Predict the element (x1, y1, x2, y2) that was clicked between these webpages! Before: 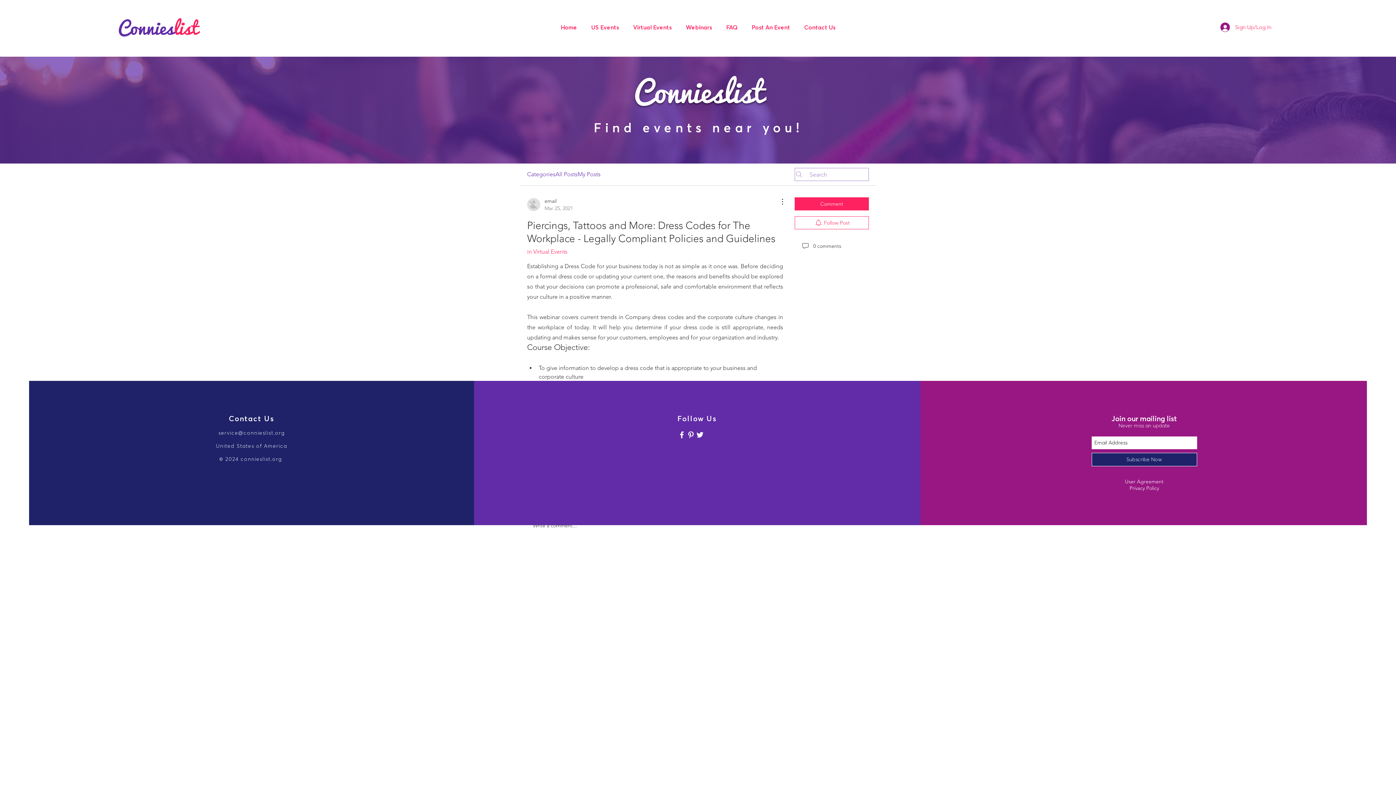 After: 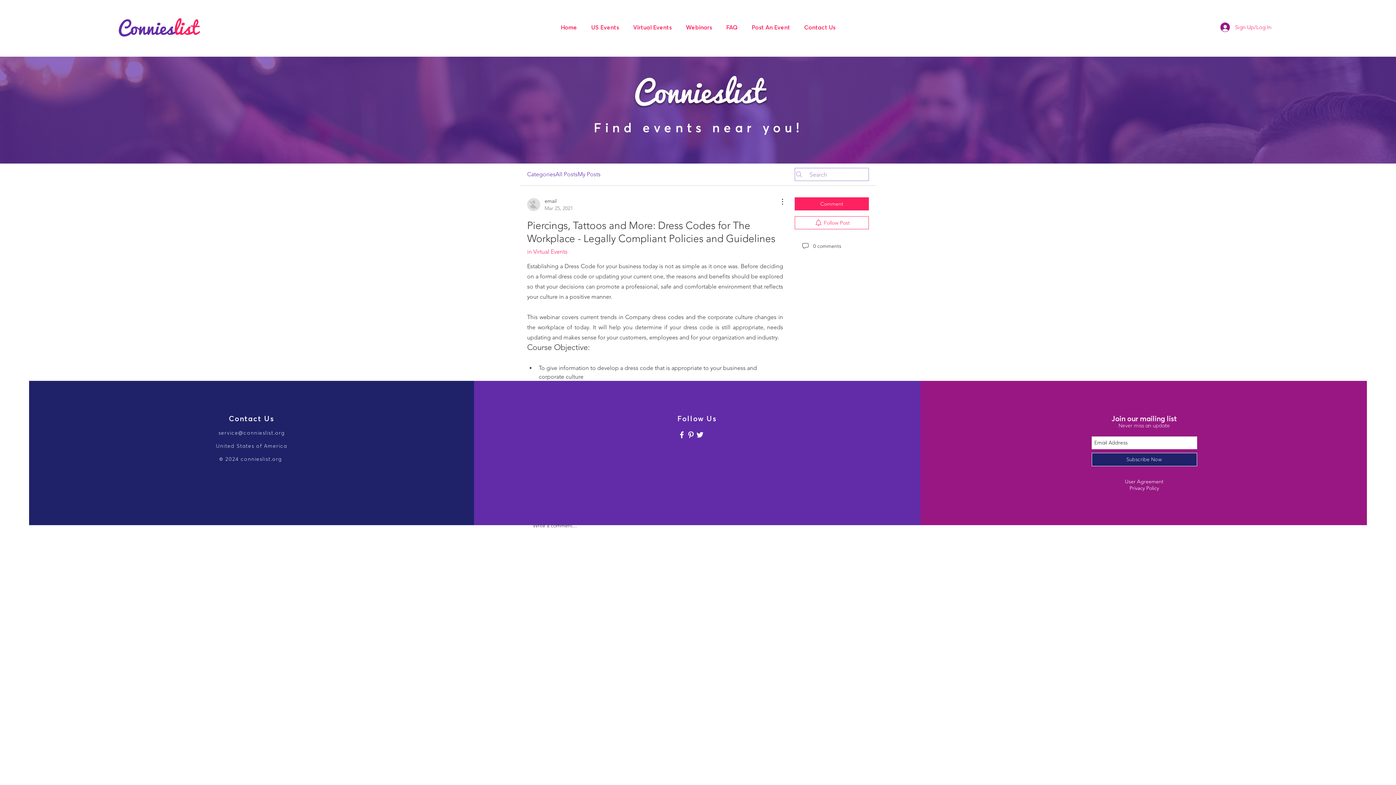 Action: bbox: (1091, 453, 1197, 466) label: Subscribe Now